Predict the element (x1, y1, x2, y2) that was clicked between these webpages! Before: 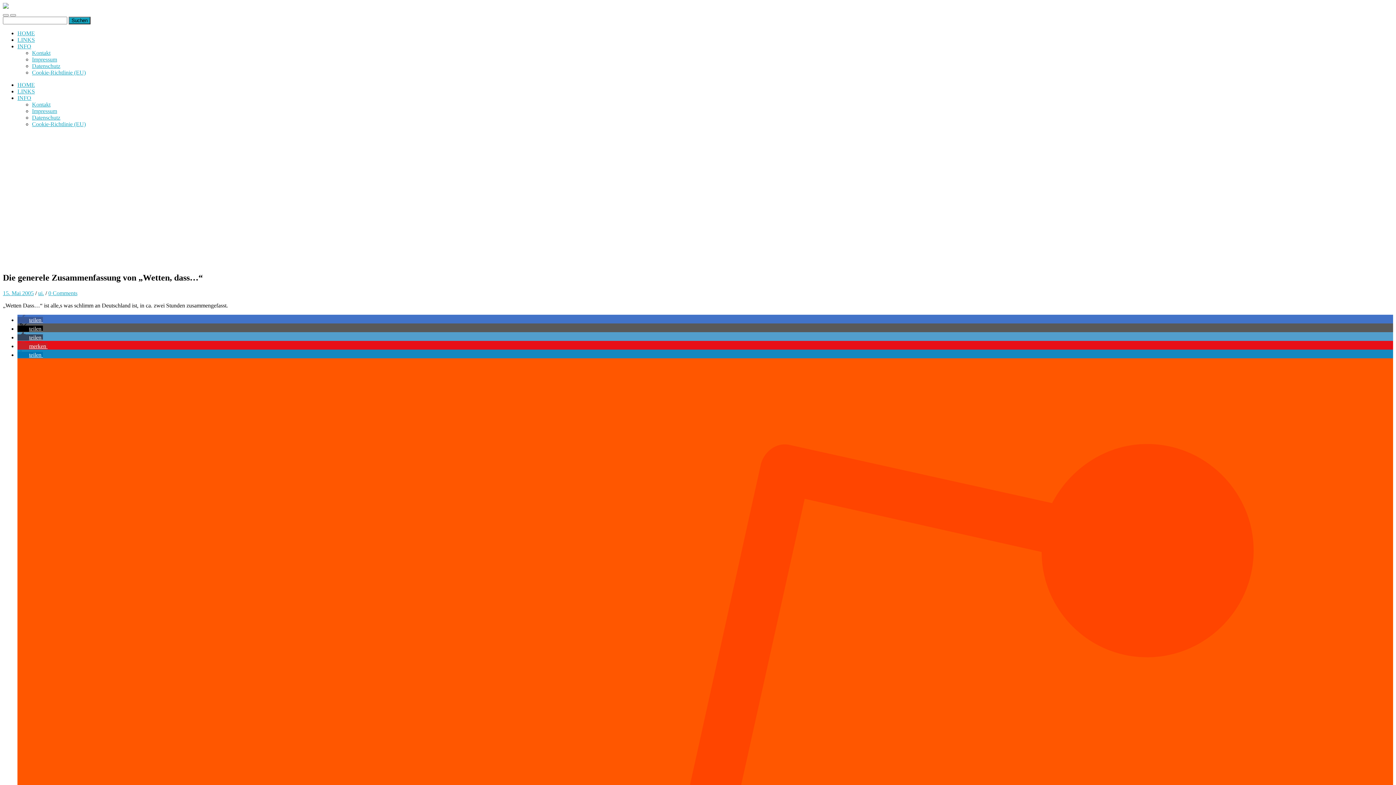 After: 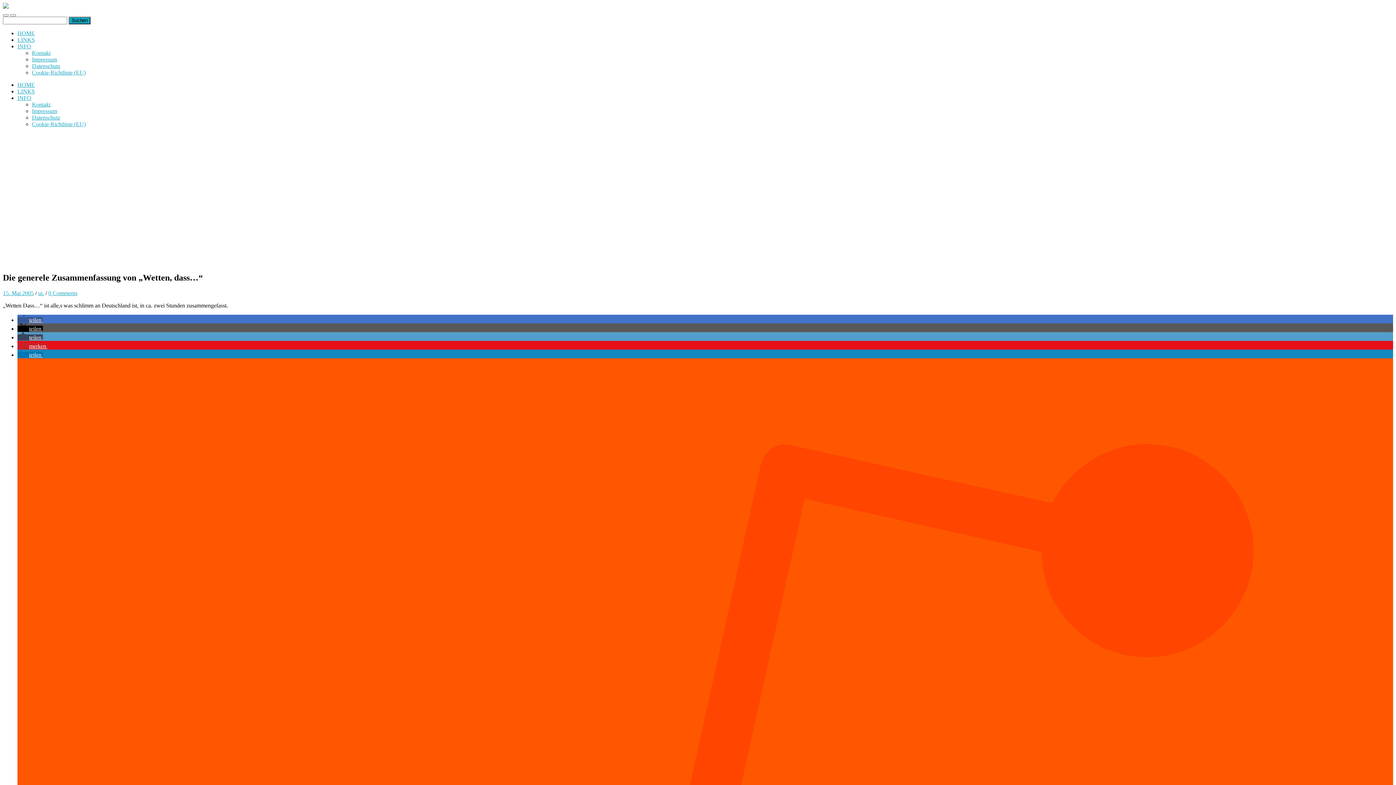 Action: label: Bei Pinterest pinnen bbox: (17, 343, 47, 349)